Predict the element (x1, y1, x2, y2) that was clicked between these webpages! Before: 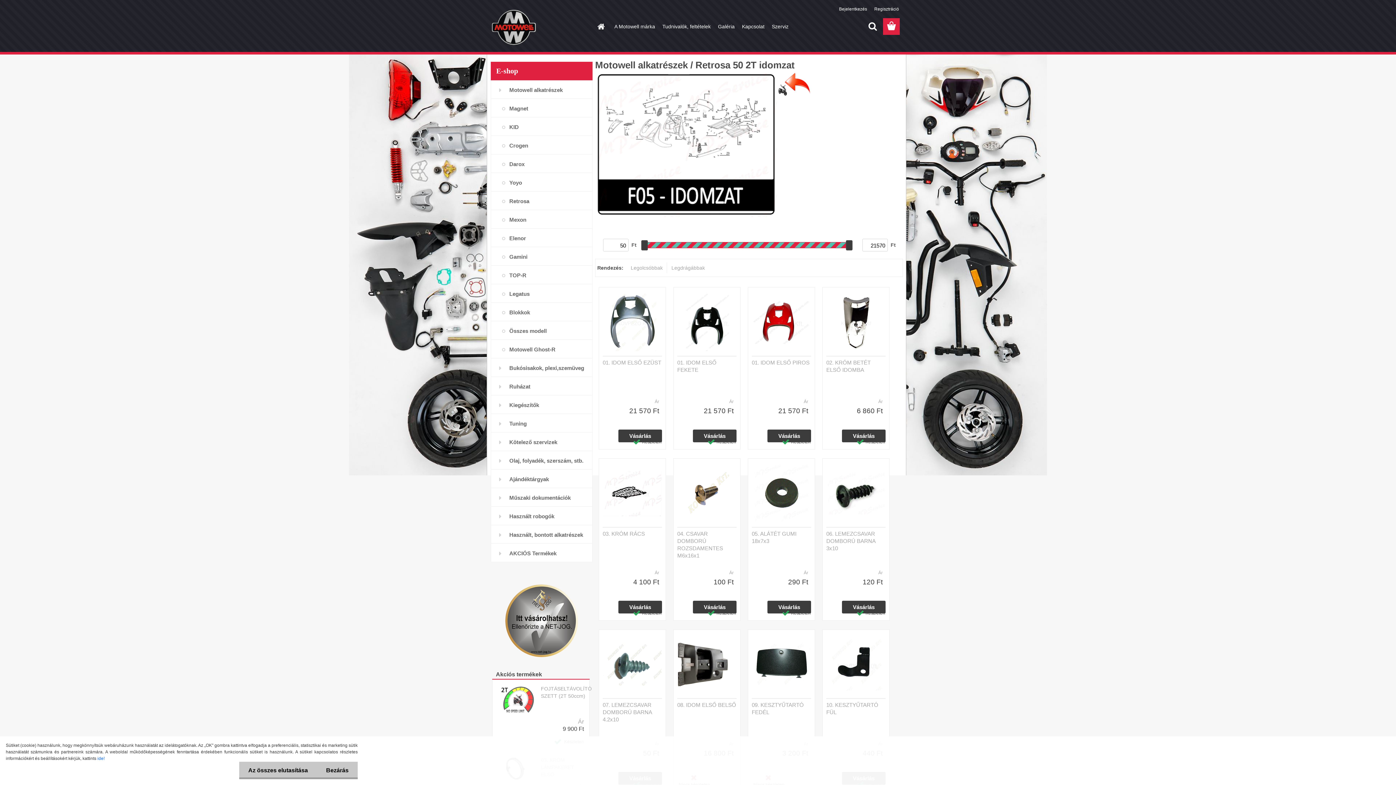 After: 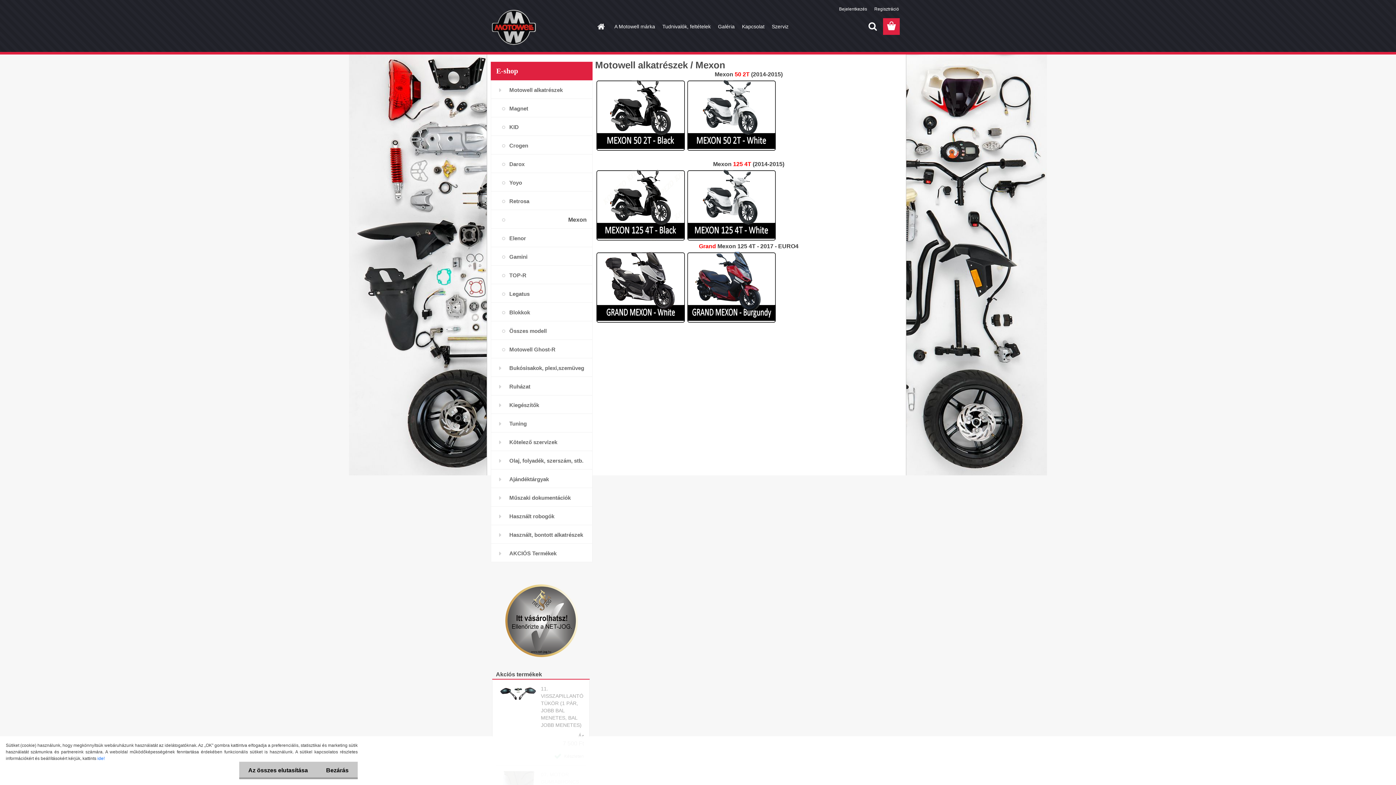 Action: label: Mexon bbox: (490, 210, 592, 228)